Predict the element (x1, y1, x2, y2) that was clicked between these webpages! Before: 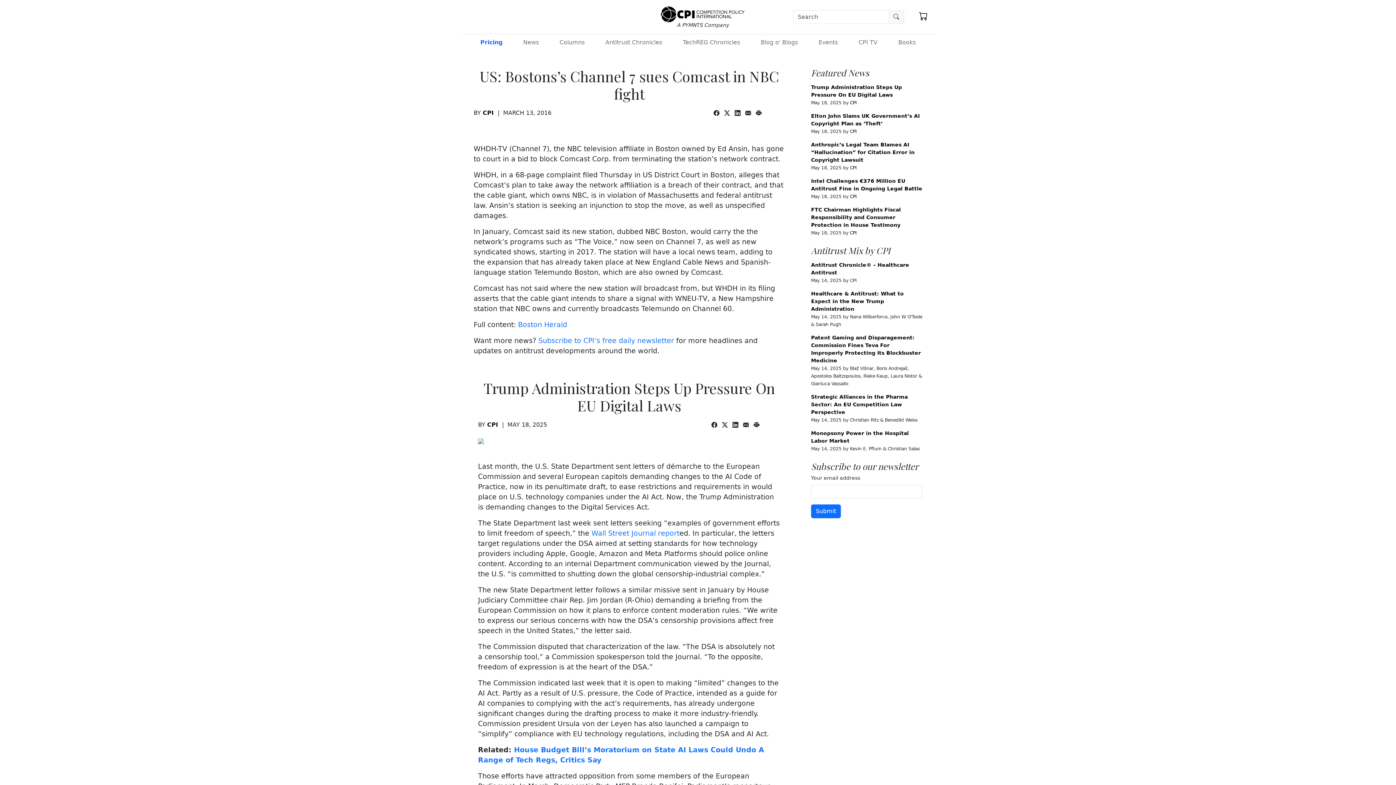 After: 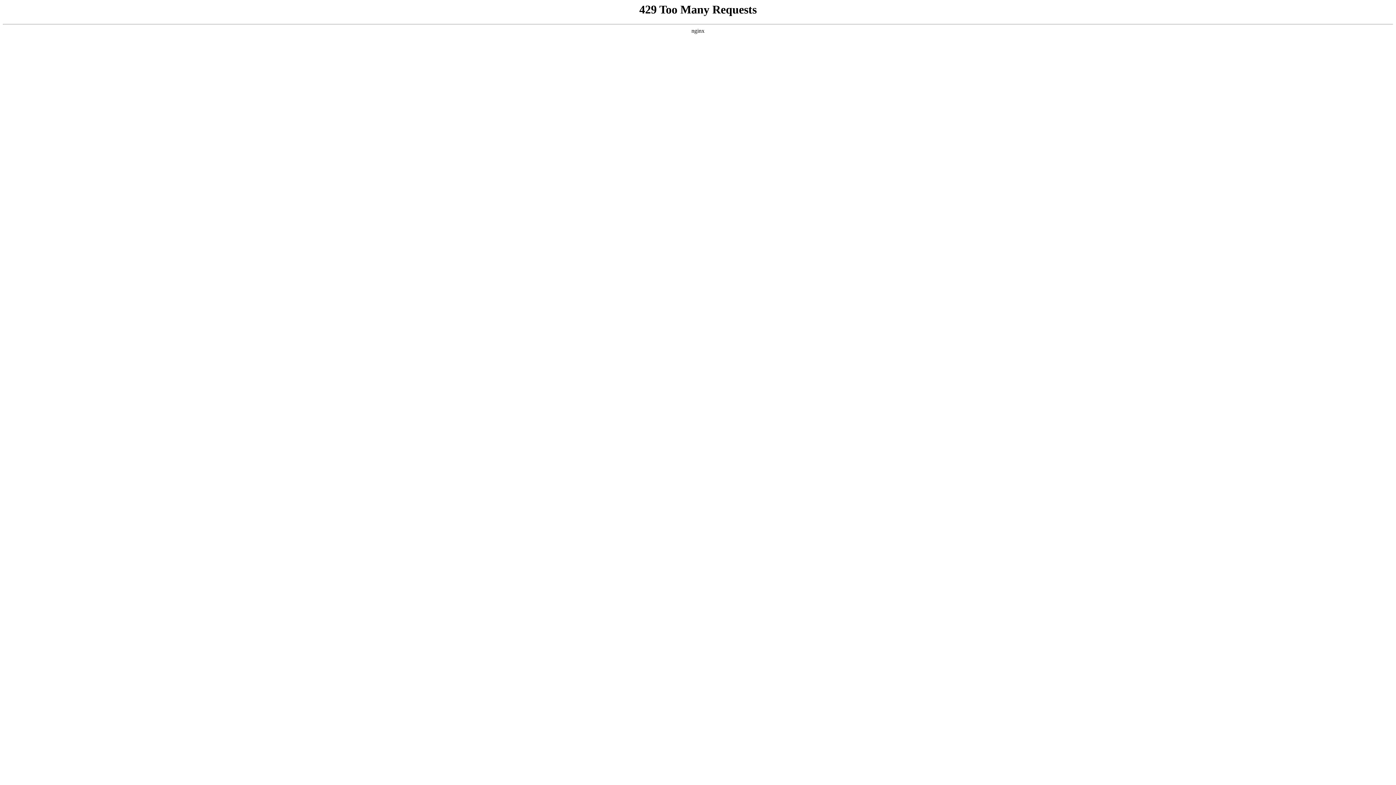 Action: bbox: (850, 194, 857, 199) label: CPI